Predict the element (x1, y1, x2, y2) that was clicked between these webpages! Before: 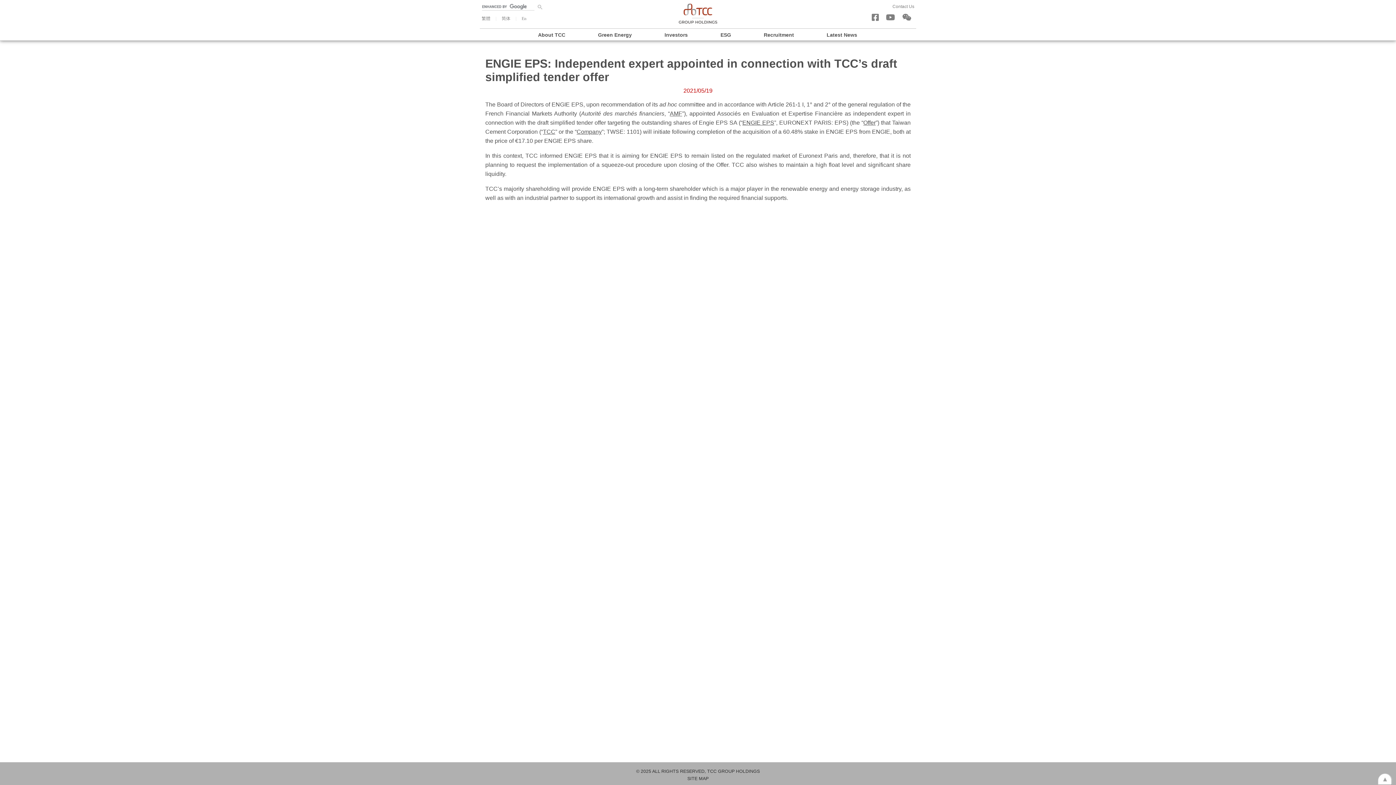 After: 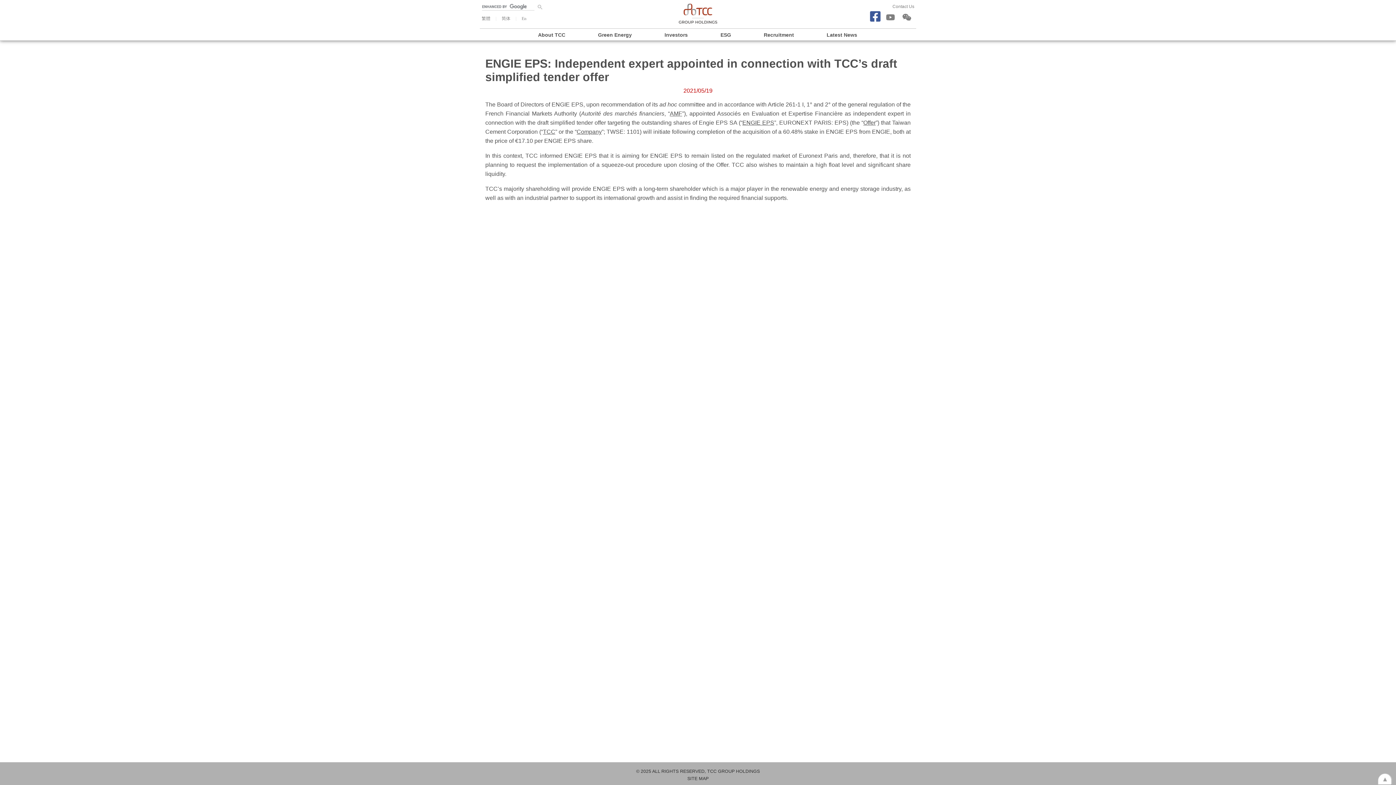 Action: bbox: (869, 13, 881, 22)